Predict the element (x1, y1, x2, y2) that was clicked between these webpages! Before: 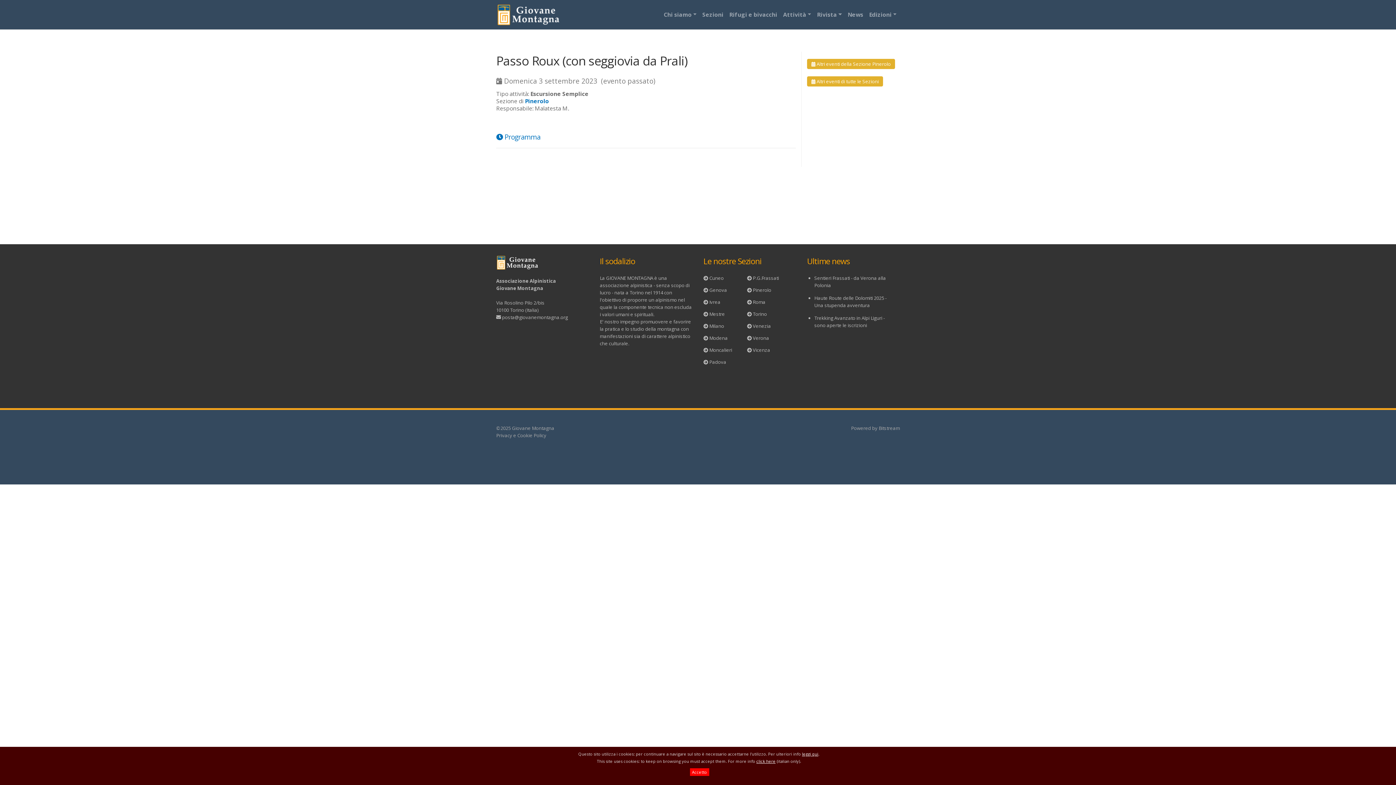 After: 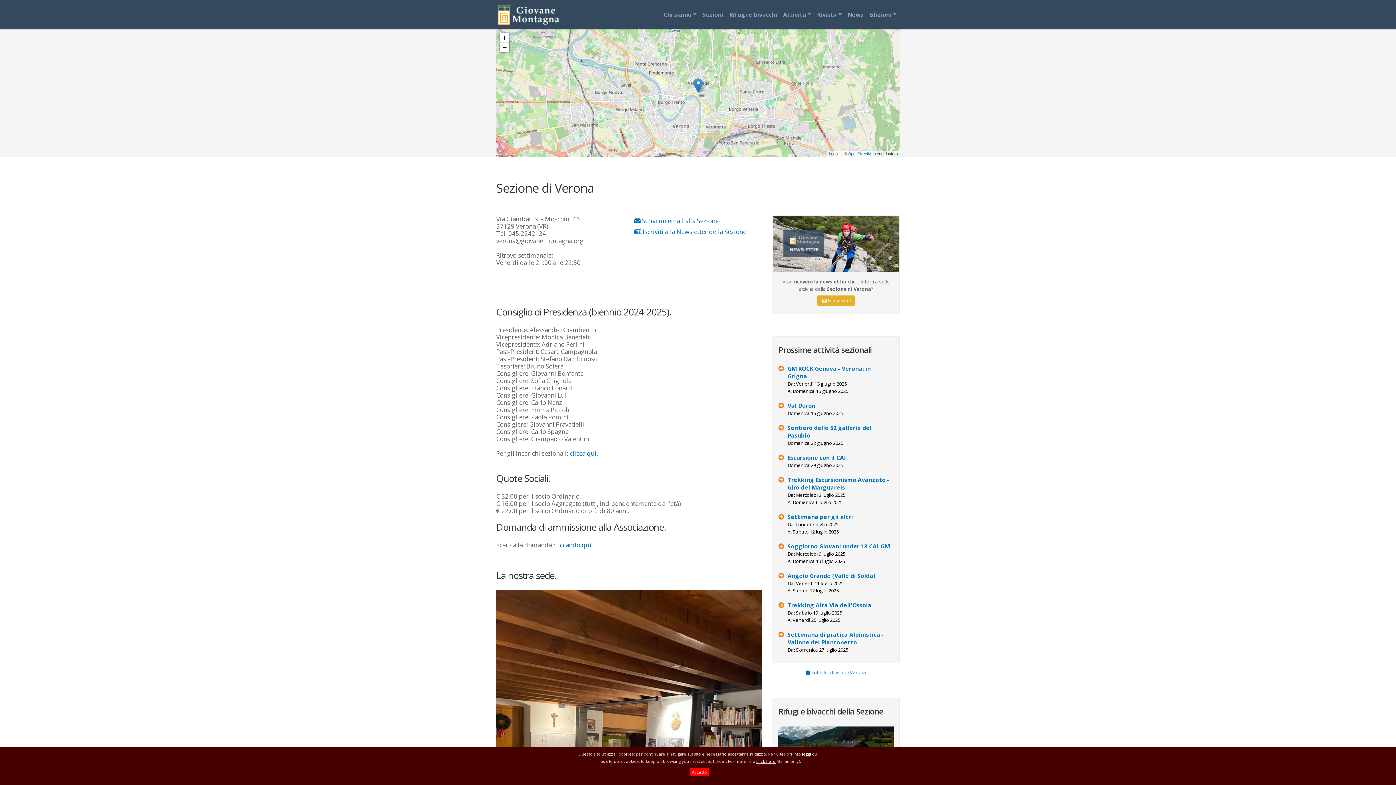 Action: label: Verona bbox: (752, 334, 769, 341)